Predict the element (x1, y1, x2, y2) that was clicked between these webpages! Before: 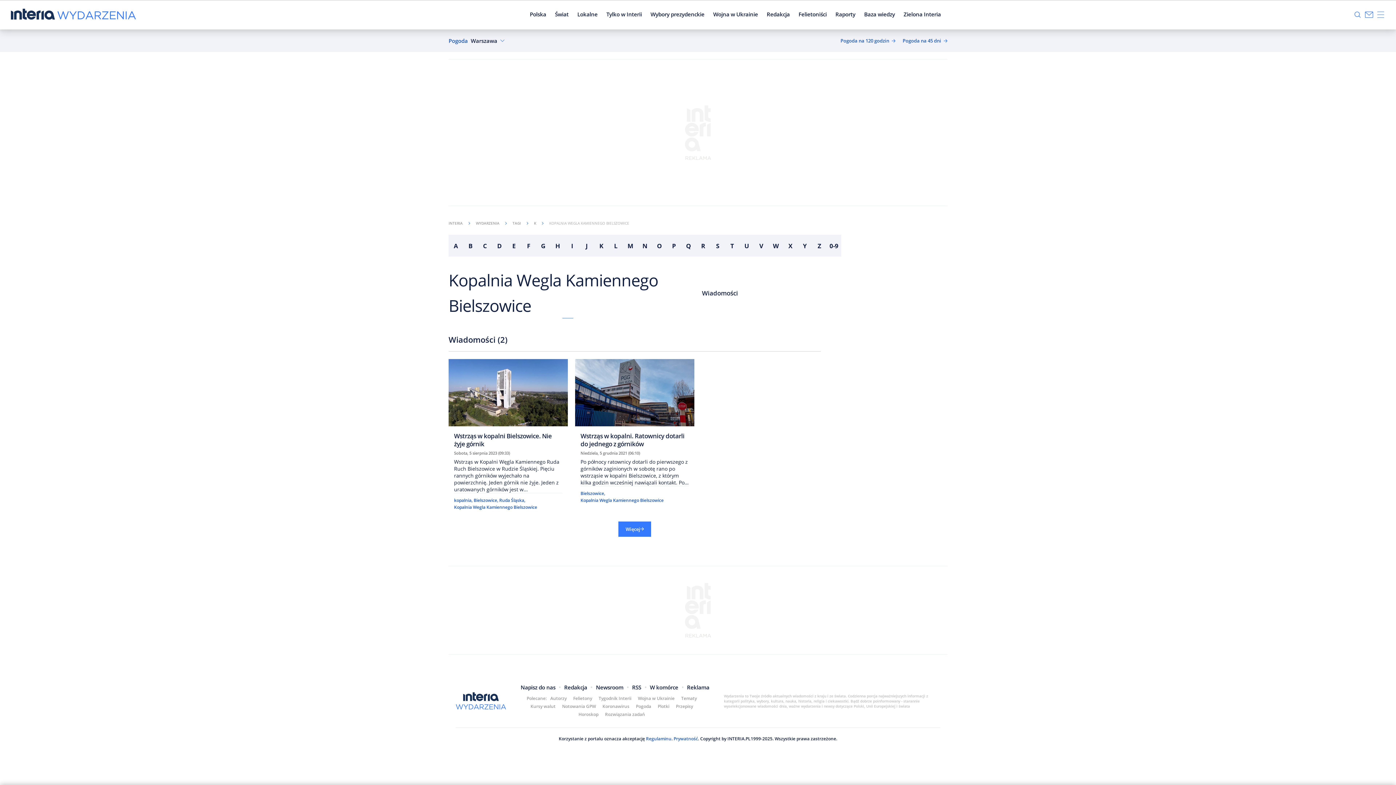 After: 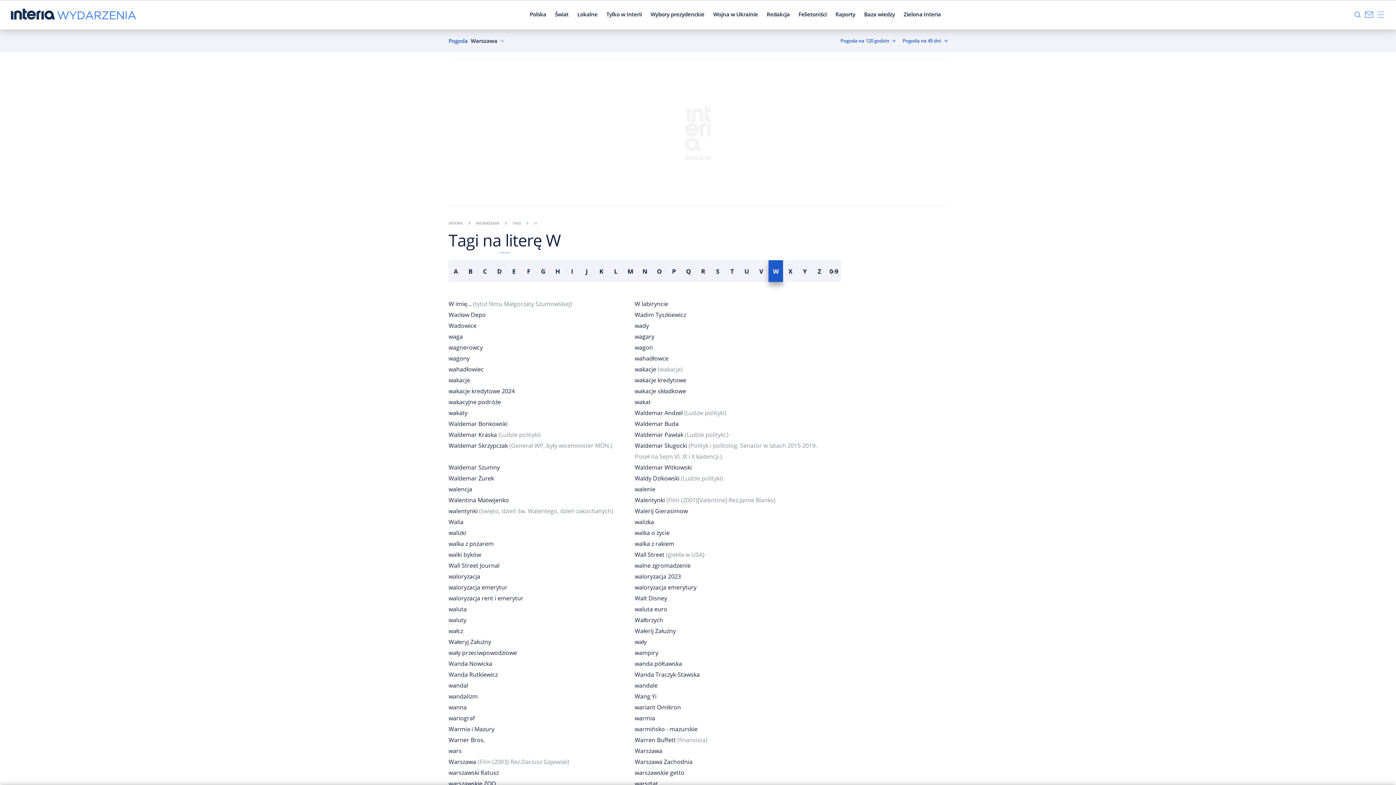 Action: bbox: (768, 234, 783, 256) label: W